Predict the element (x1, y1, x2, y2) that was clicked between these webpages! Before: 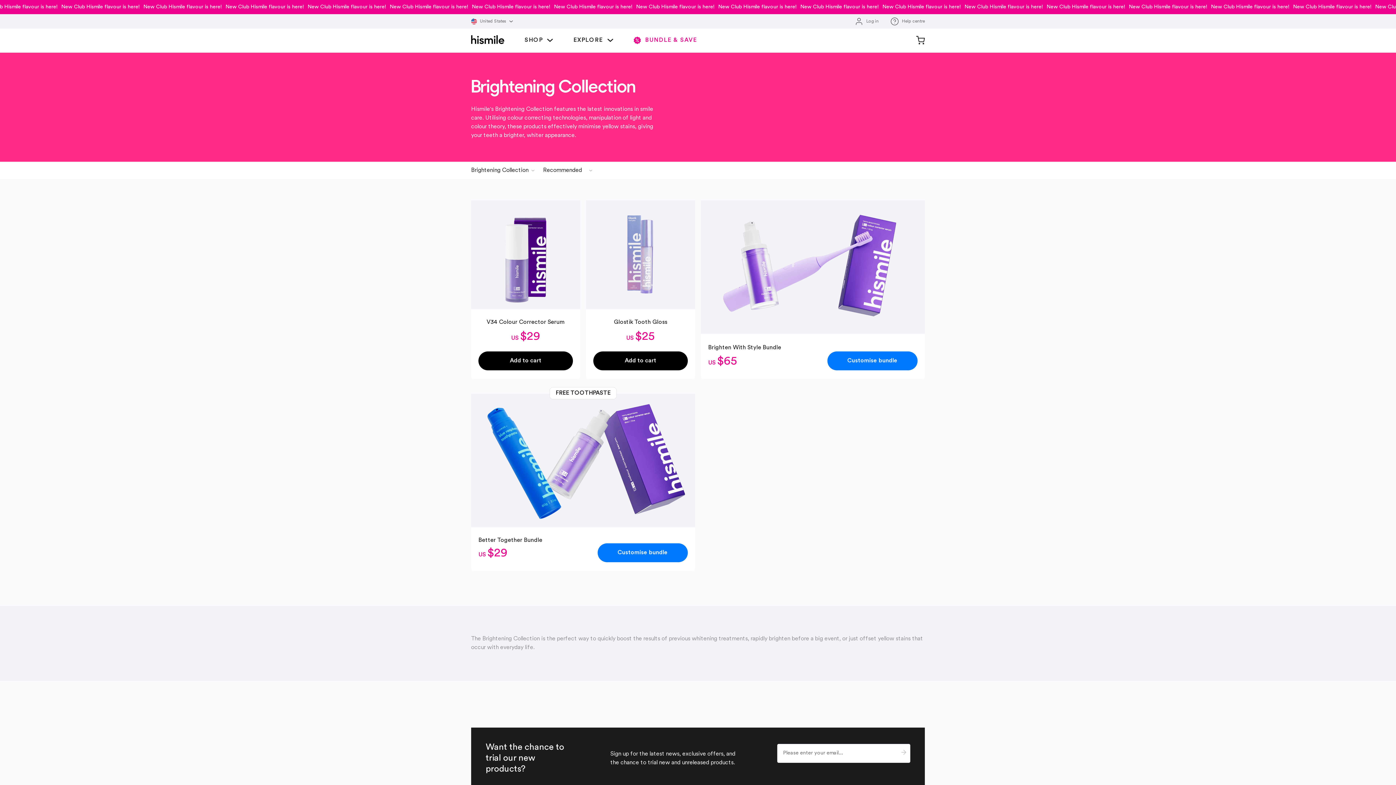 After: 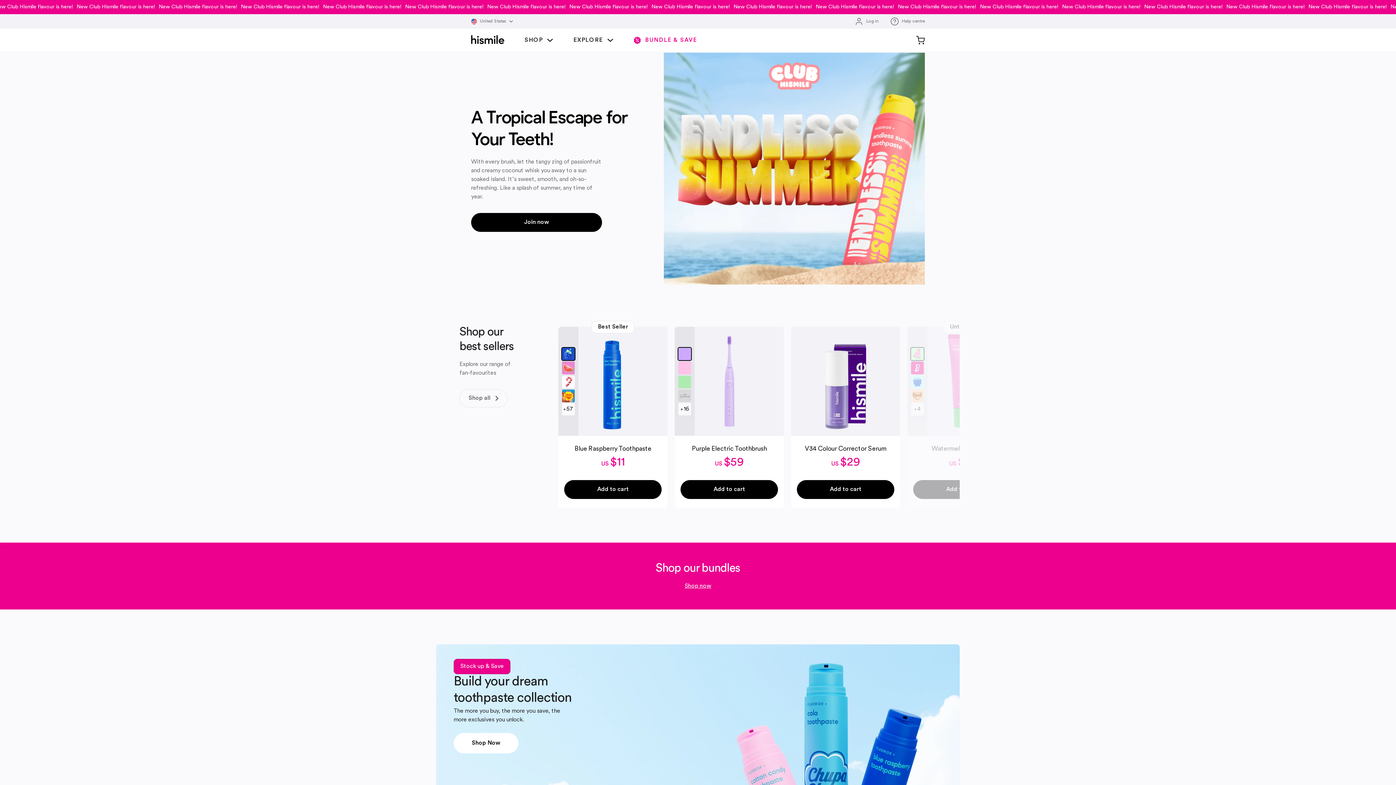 Action: bbox: (471, 35, 504, 45)